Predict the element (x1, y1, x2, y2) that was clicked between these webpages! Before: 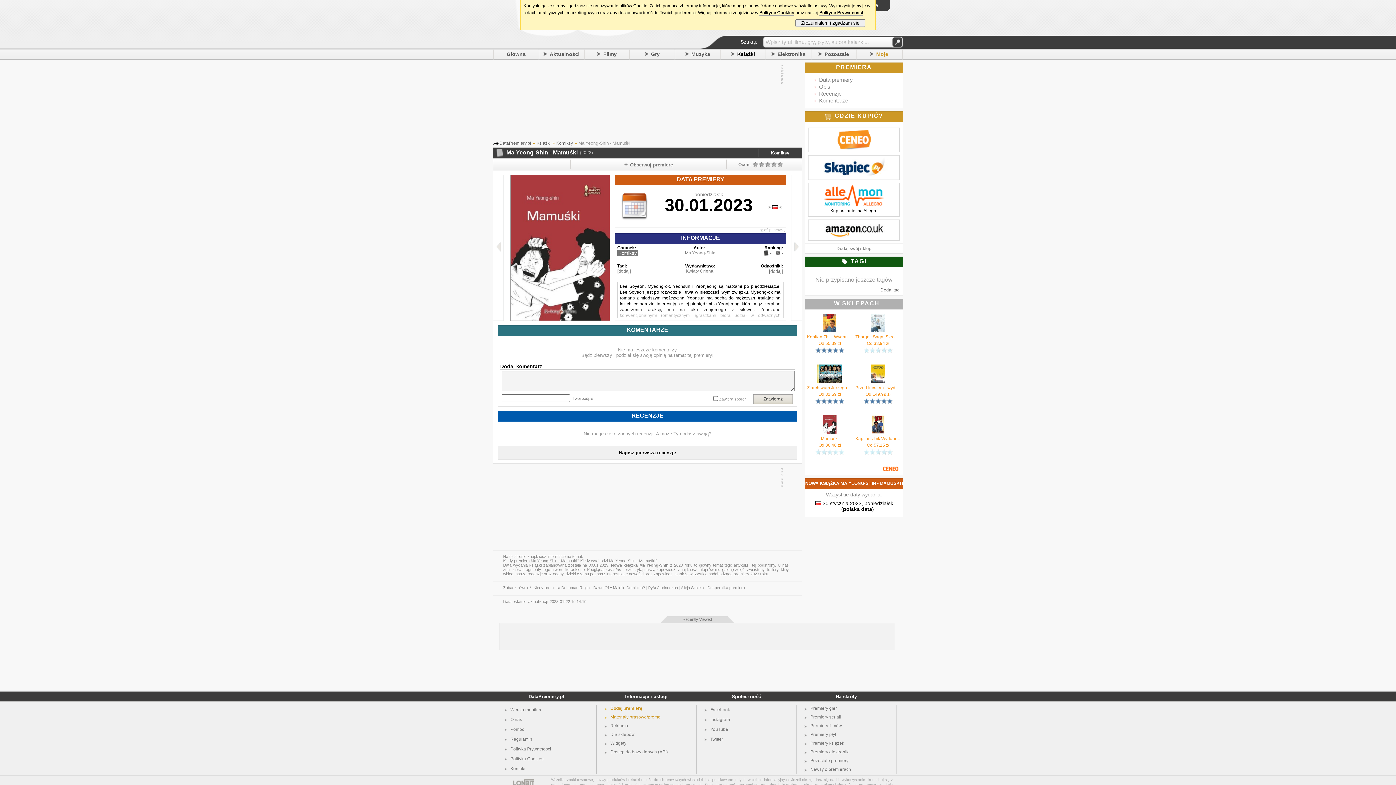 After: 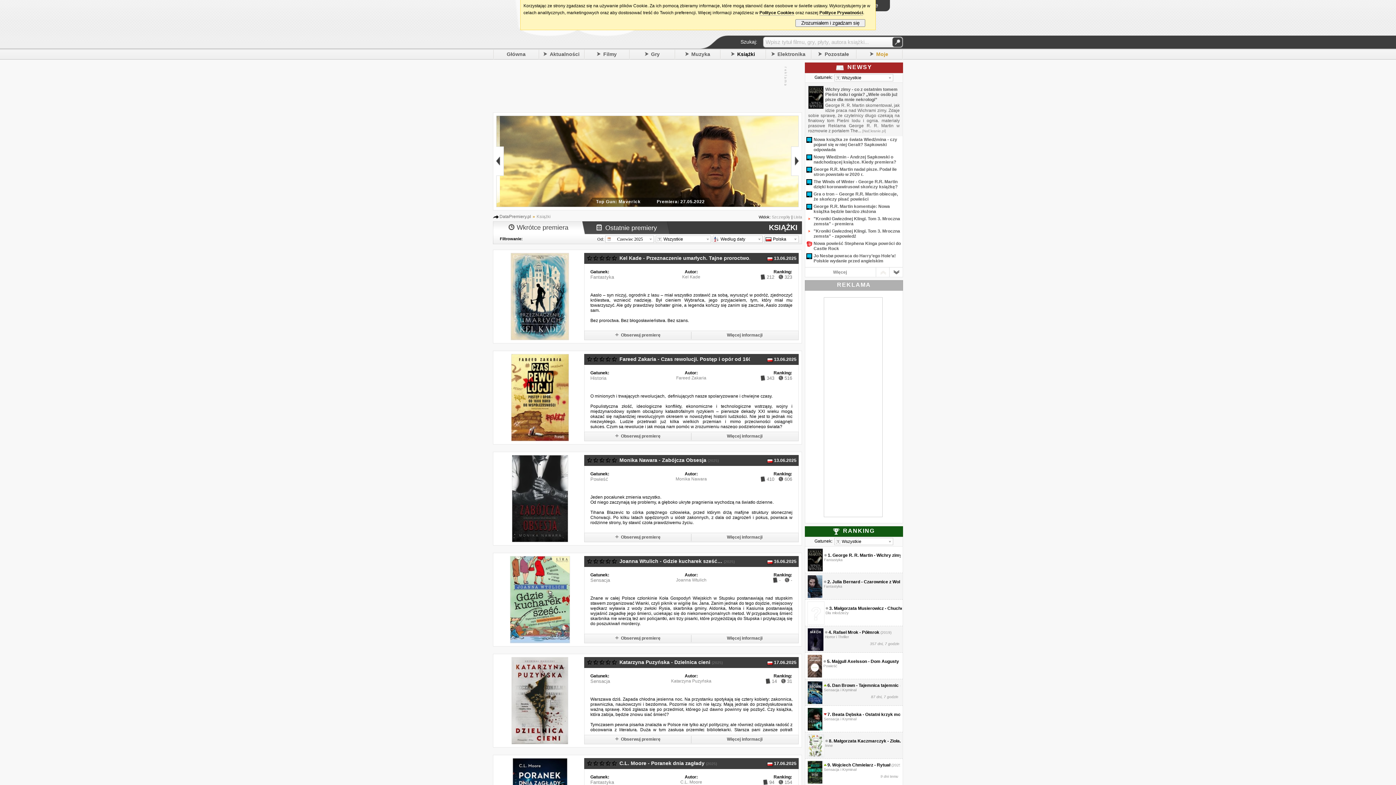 Action: label: Premiery książek bbox: (810, 741, 844, 746)